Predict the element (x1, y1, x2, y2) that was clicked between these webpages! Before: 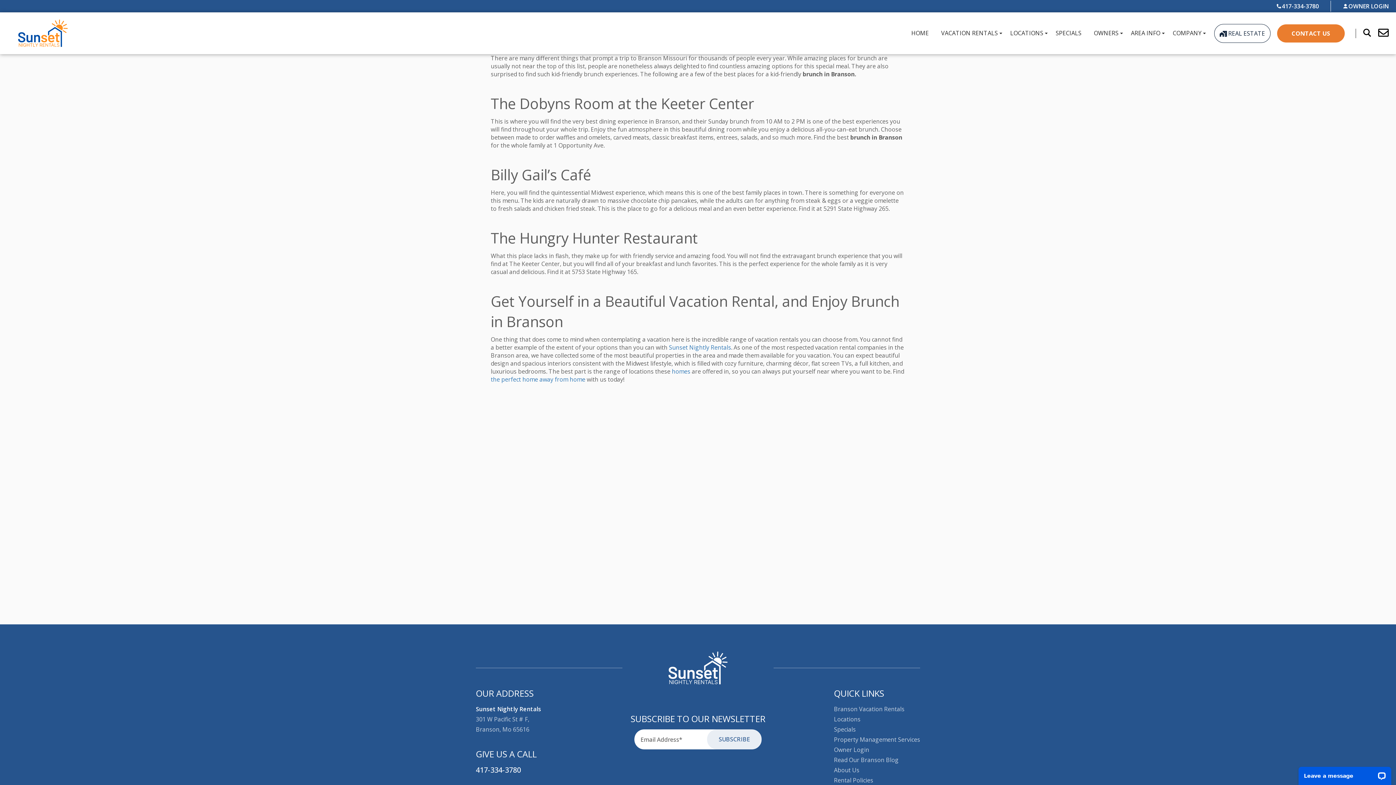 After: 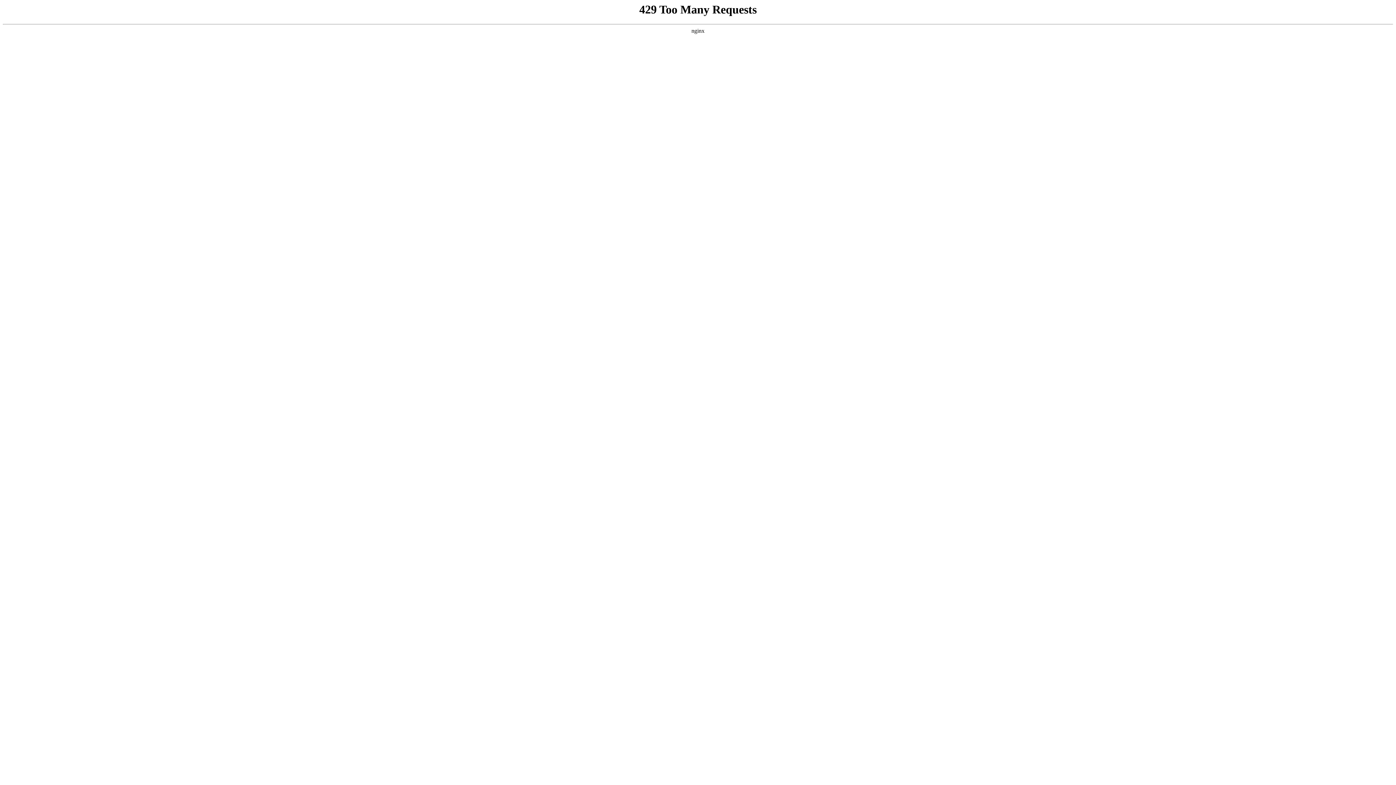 Action: label: Sunset Nightly Rentals bbox: (669, 343, 731, 351)